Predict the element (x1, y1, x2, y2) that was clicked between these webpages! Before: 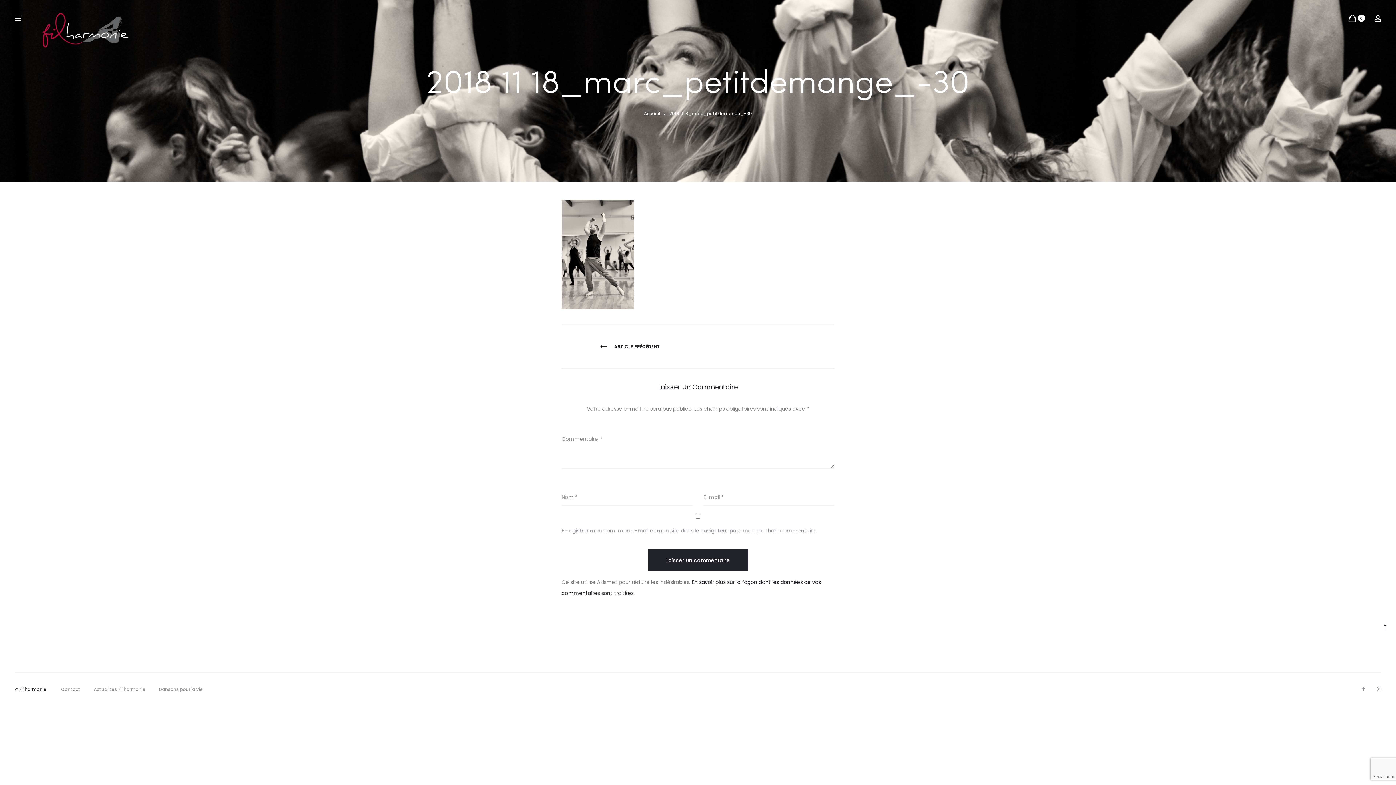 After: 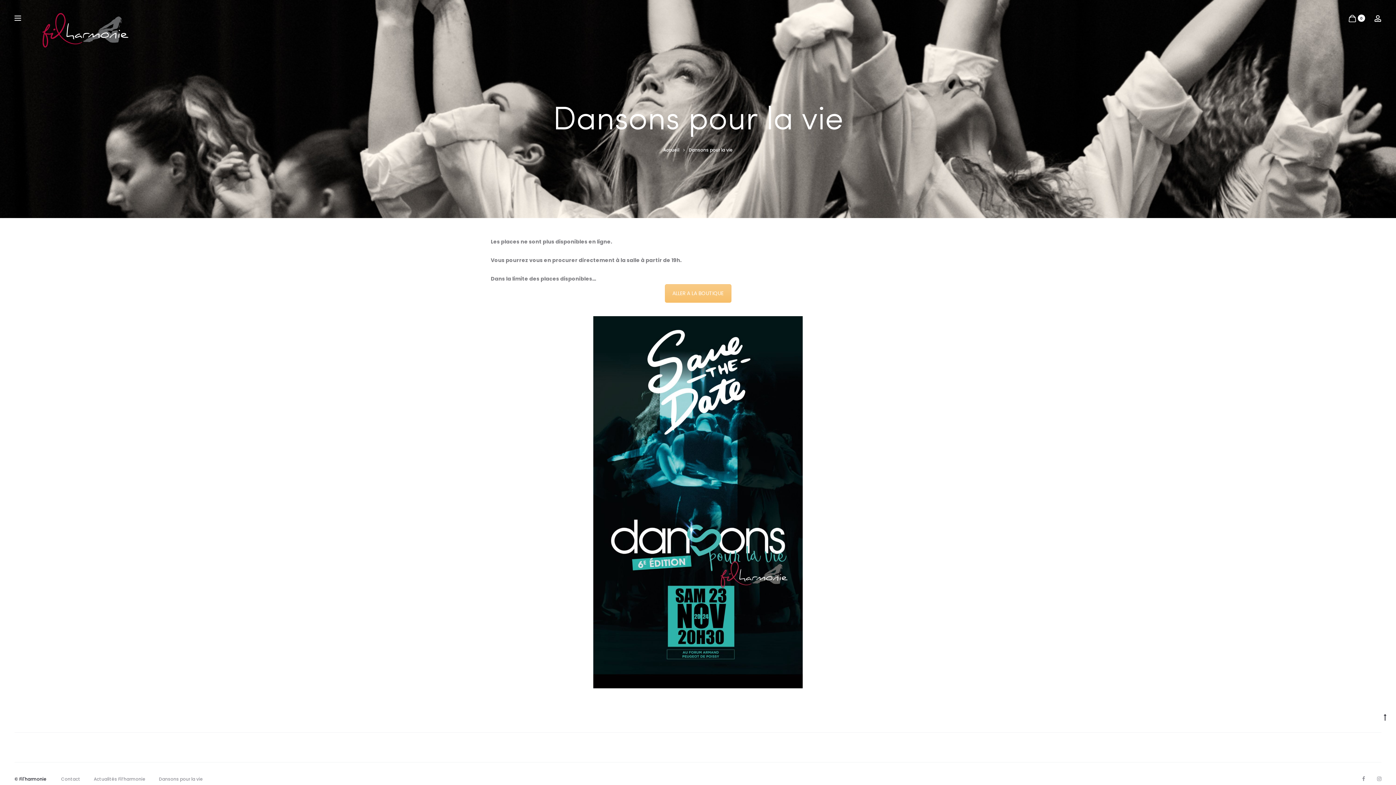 Action: bbox: (158, 686, 202, 692) label: Dansons pour la vie